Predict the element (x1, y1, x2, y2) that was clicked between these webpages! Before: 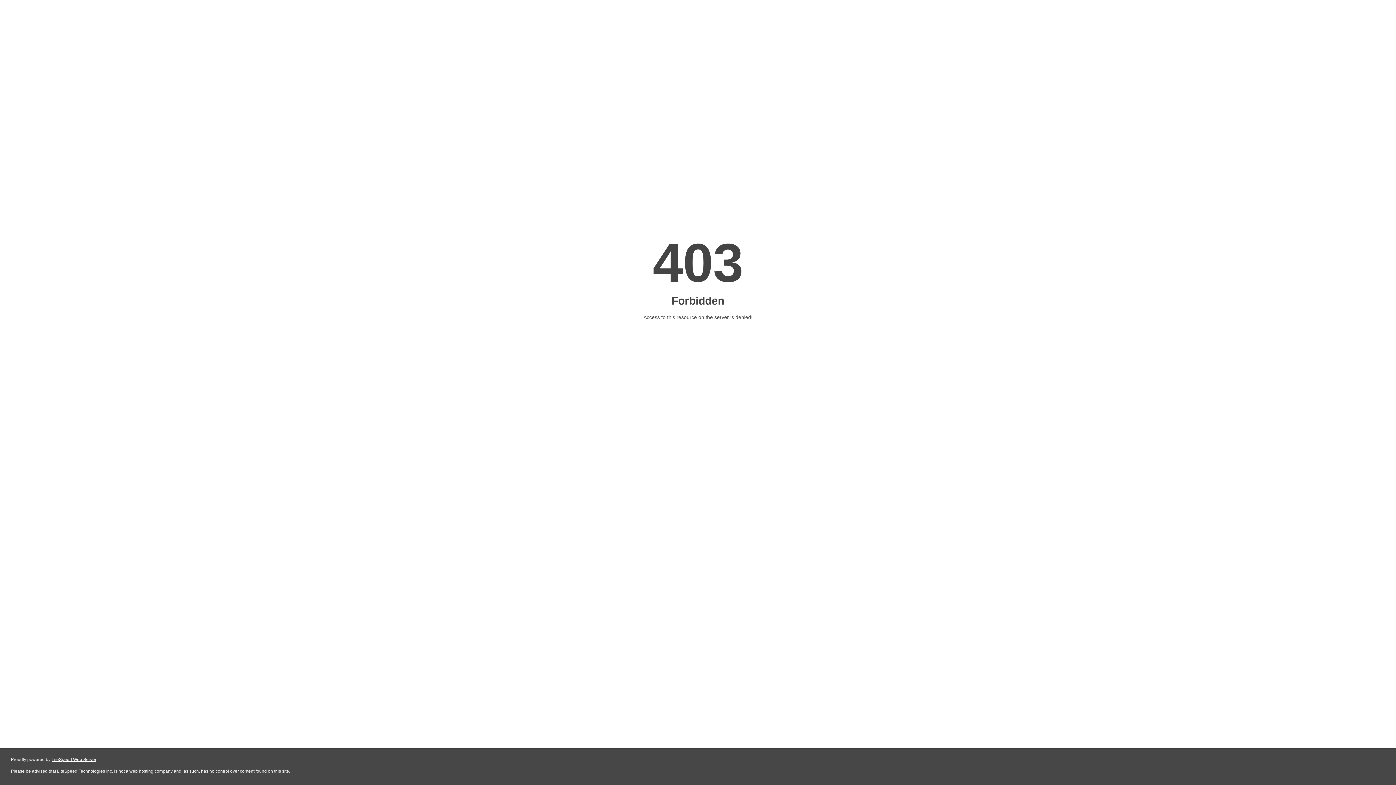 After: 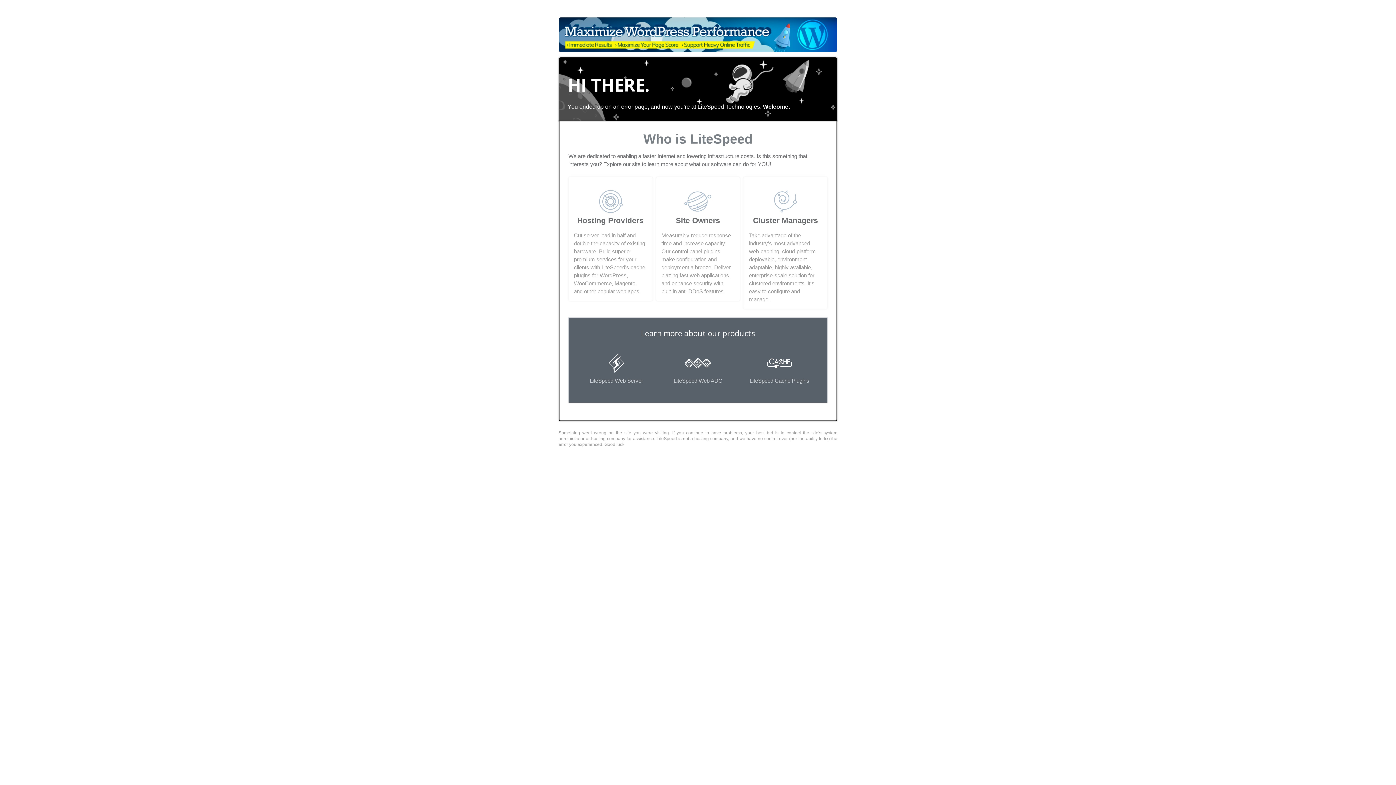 Action: label: LiteSpeed Web Server bbox: (51, 757, 96, 762)